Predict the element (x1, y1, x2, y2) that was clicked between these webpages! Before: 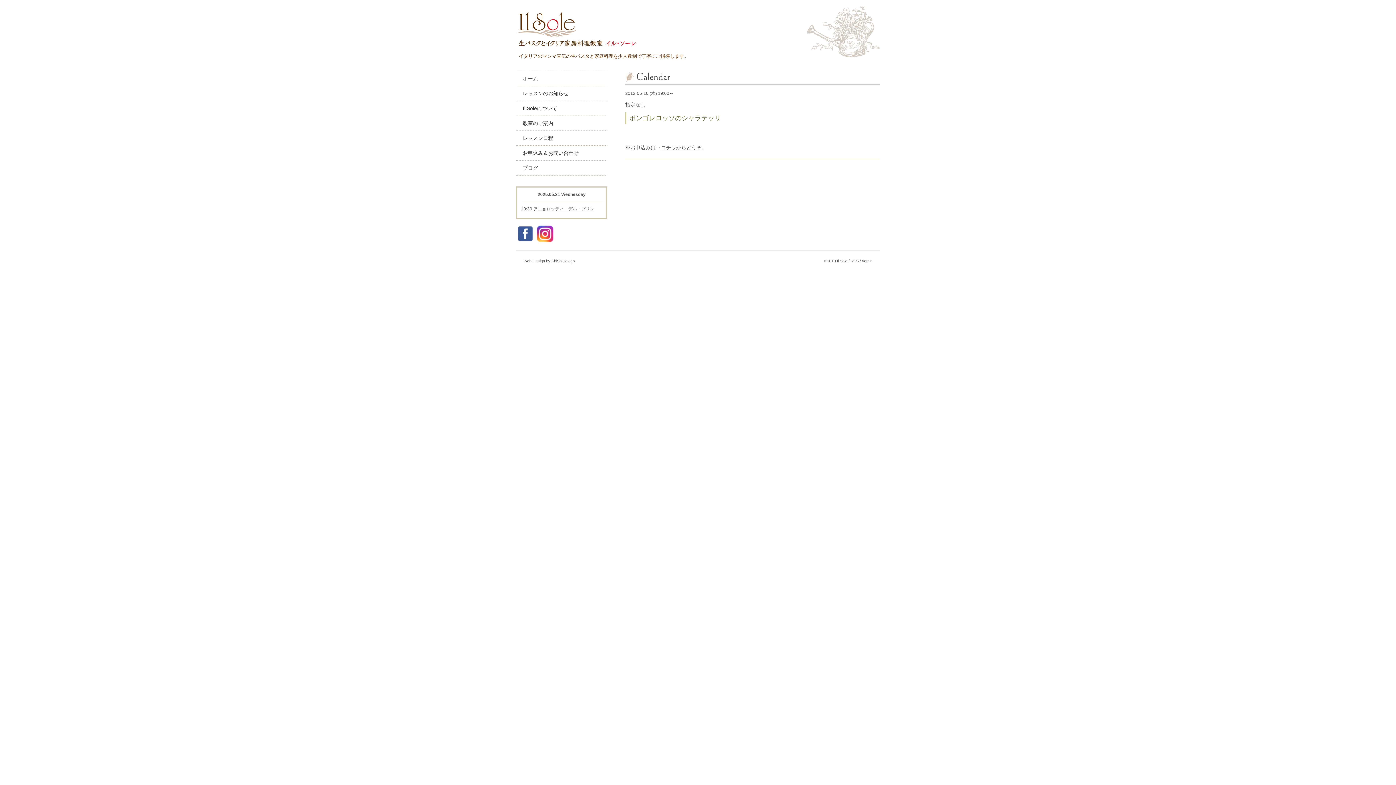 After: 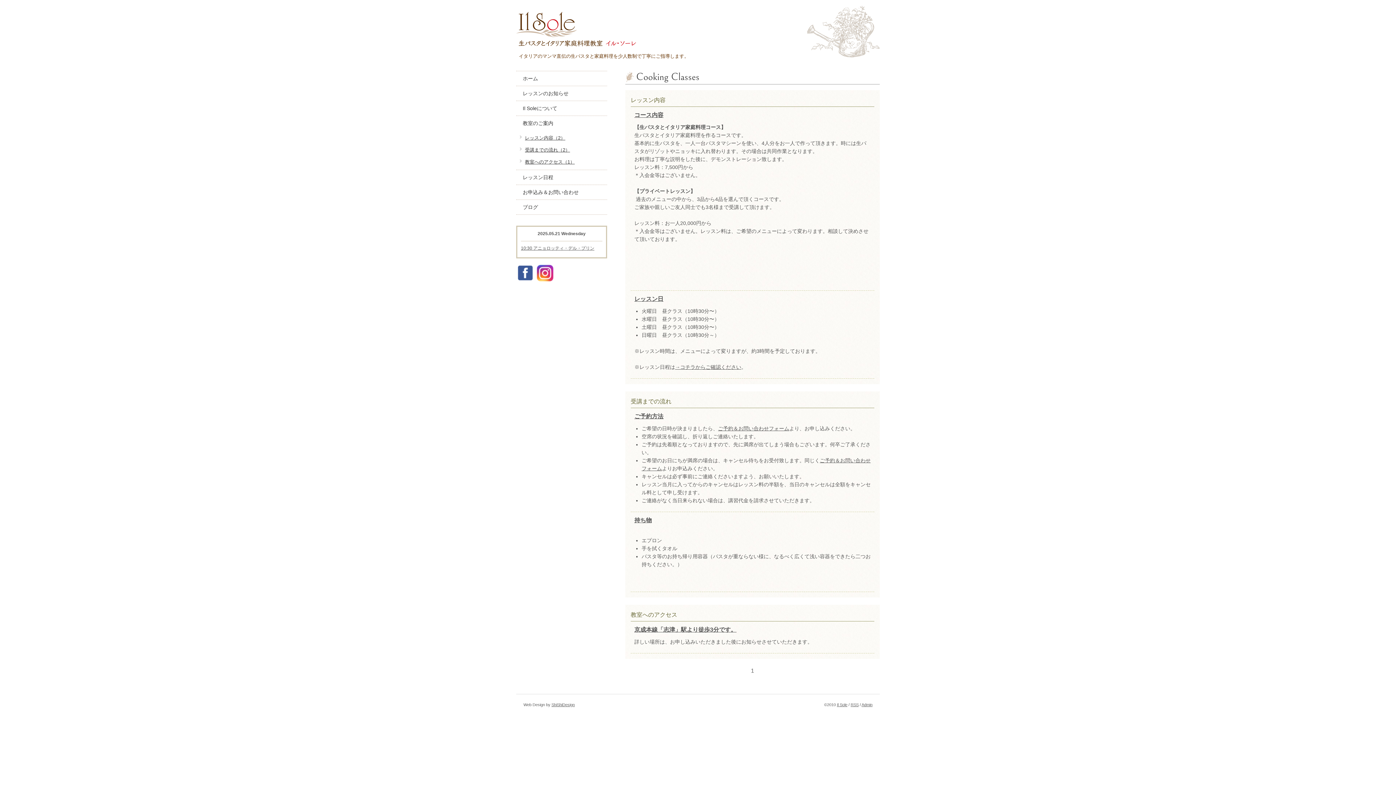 Action: label: 教室のご案内 bbox: (516, 116, 607, 130)